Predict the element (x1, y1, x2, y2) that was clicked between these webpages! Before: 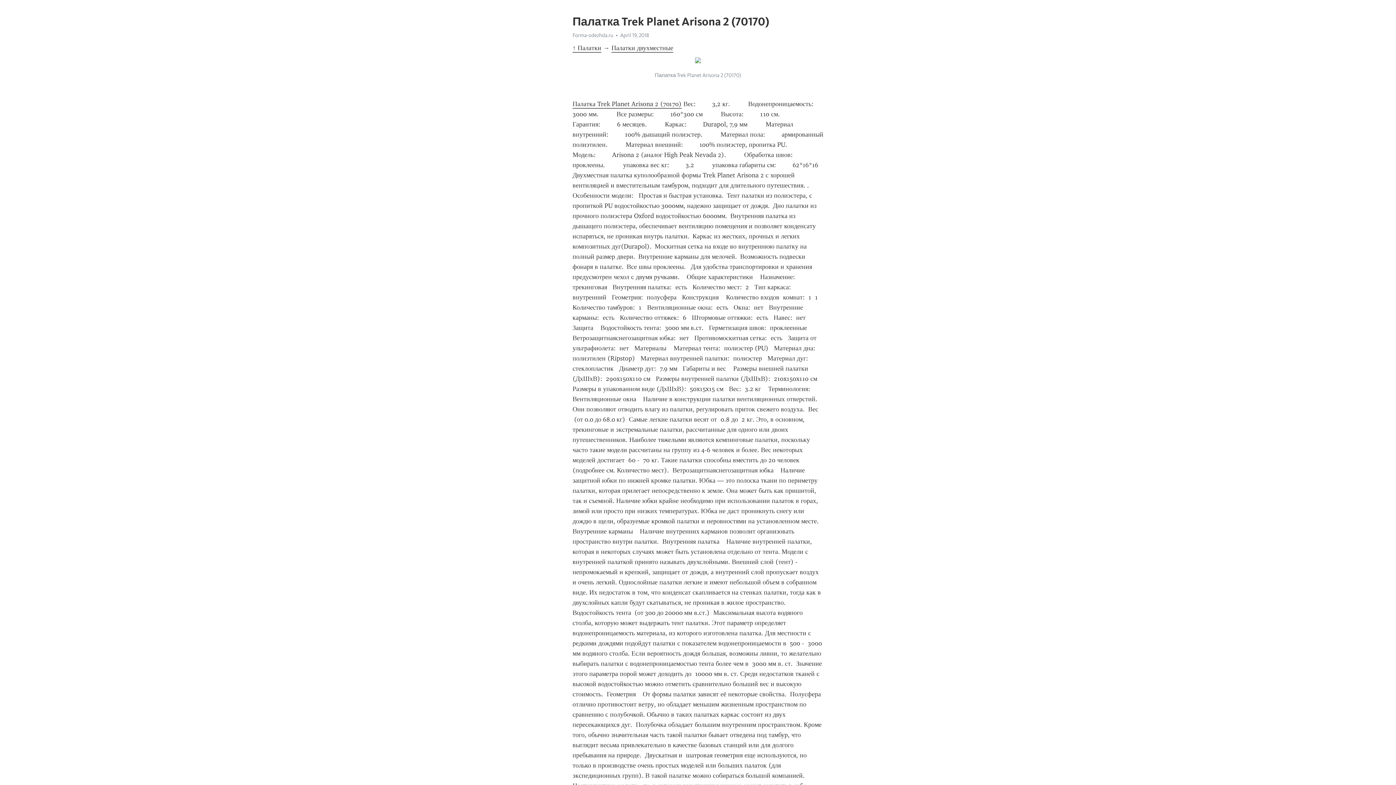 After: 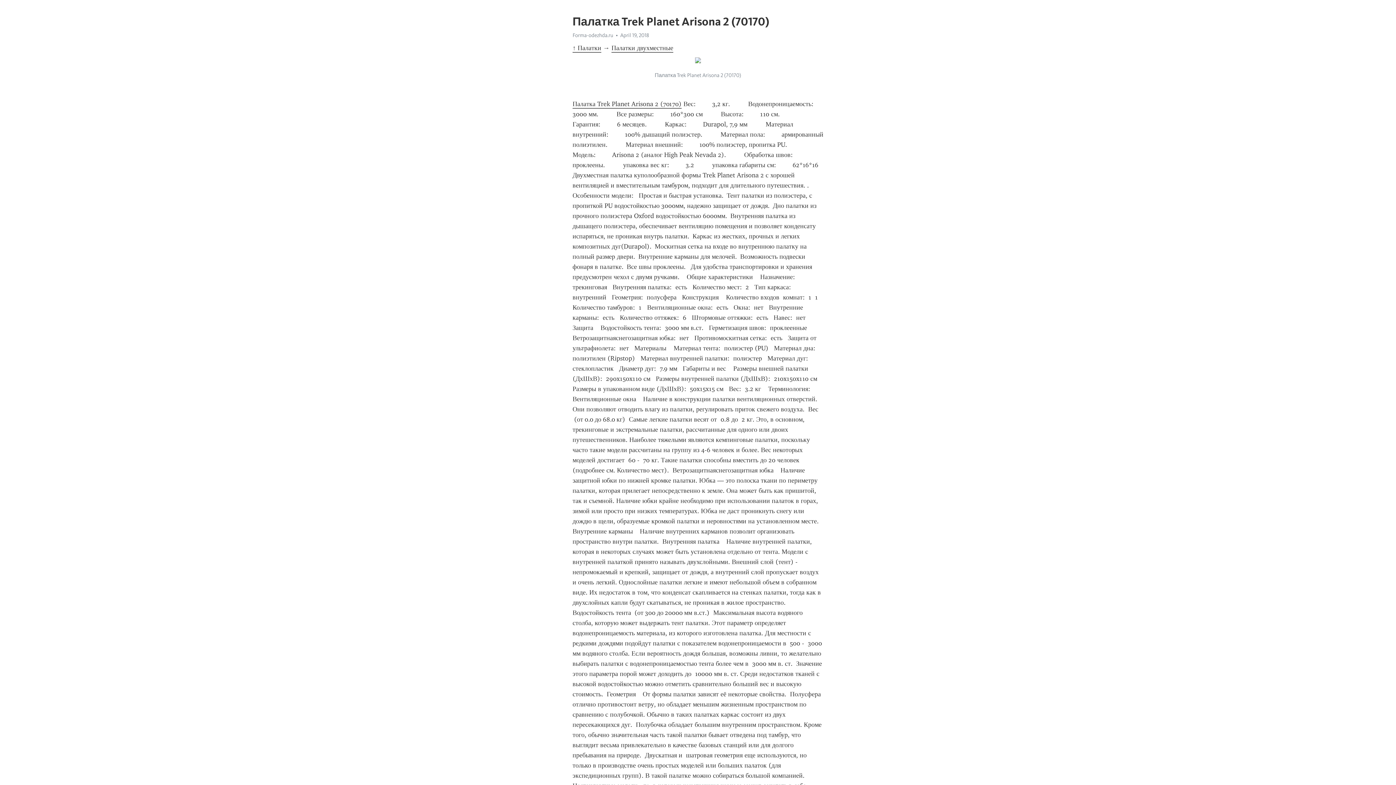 Action: label: Forma-odezhda.ru bbox: (572, 32, 613, 38)